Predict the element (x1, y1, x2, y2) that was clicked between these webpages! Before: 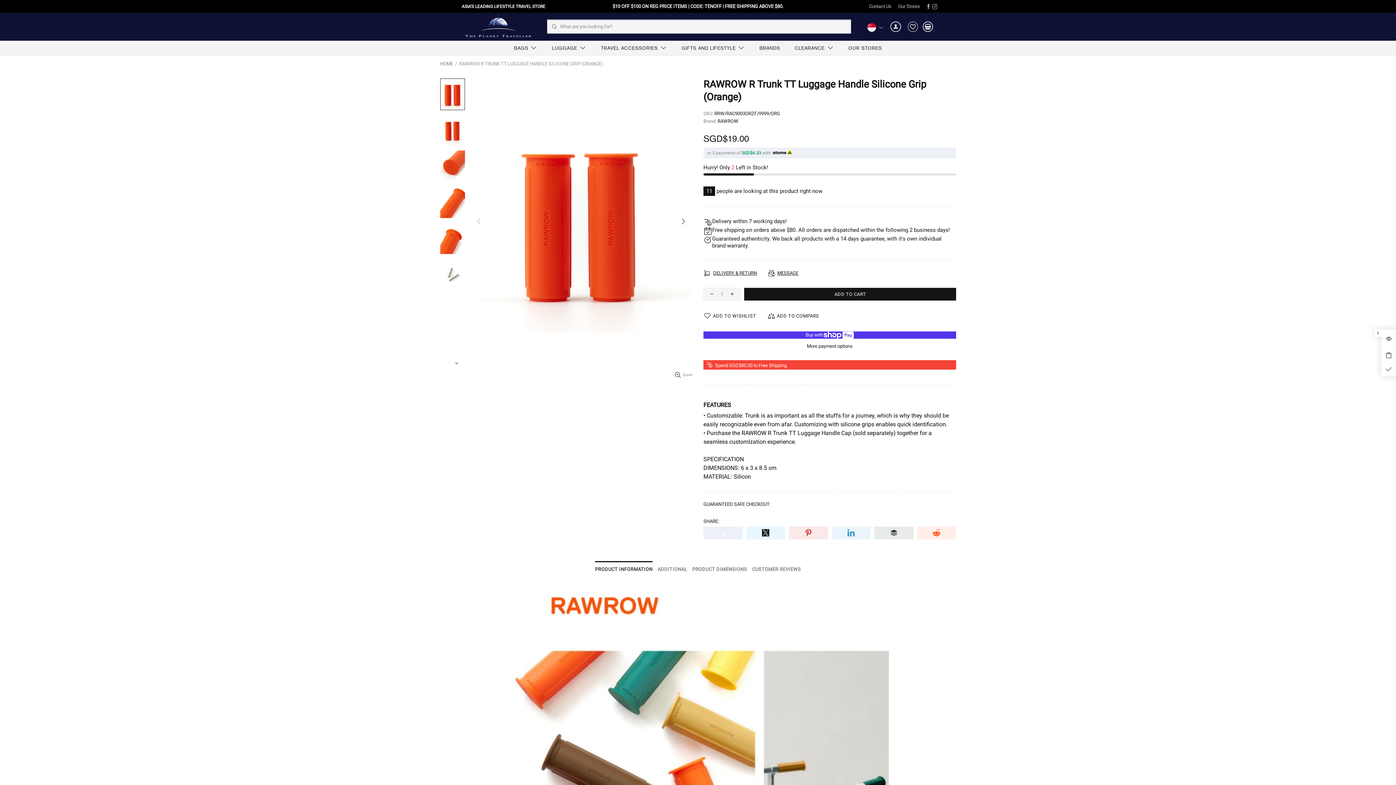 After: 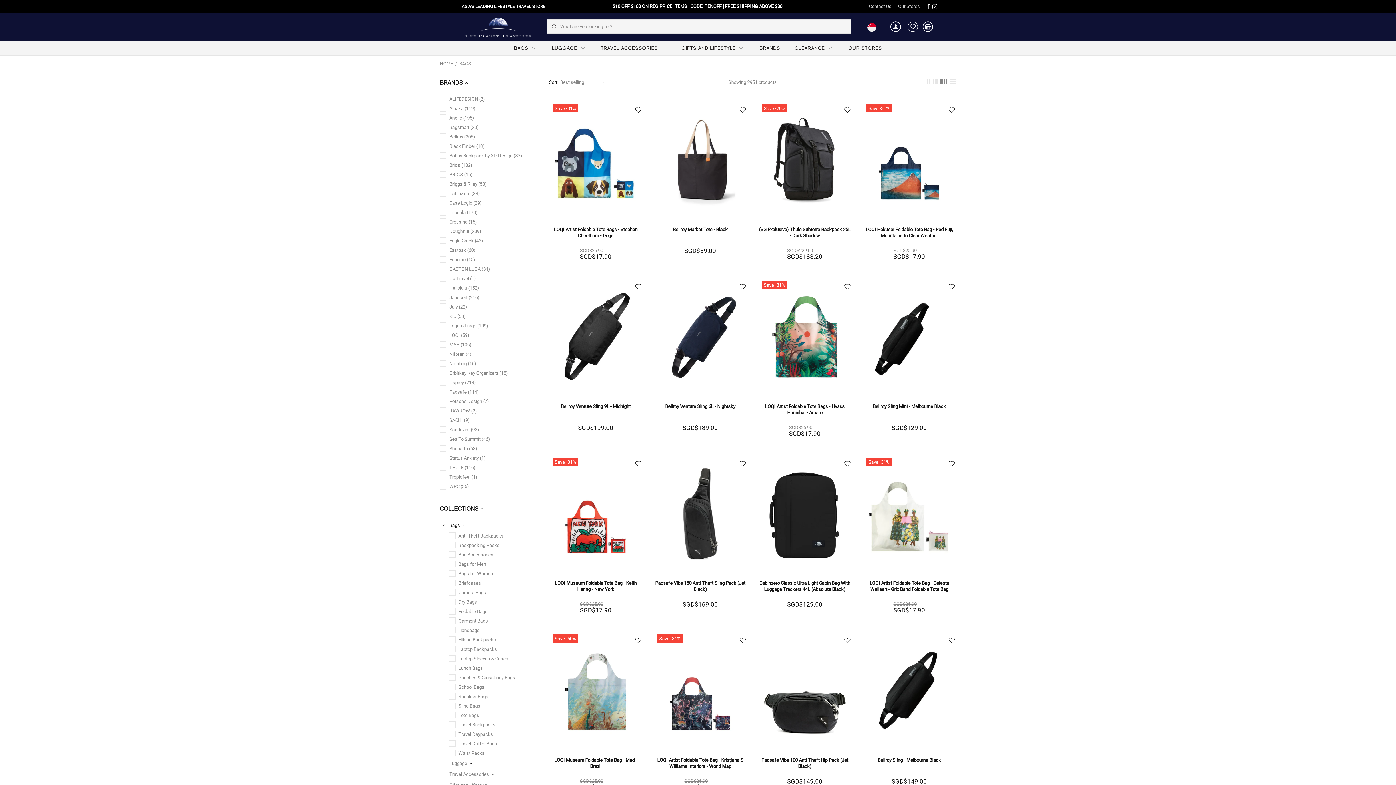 Action: label: BAGS bbox: (506, 40, 544, 55)